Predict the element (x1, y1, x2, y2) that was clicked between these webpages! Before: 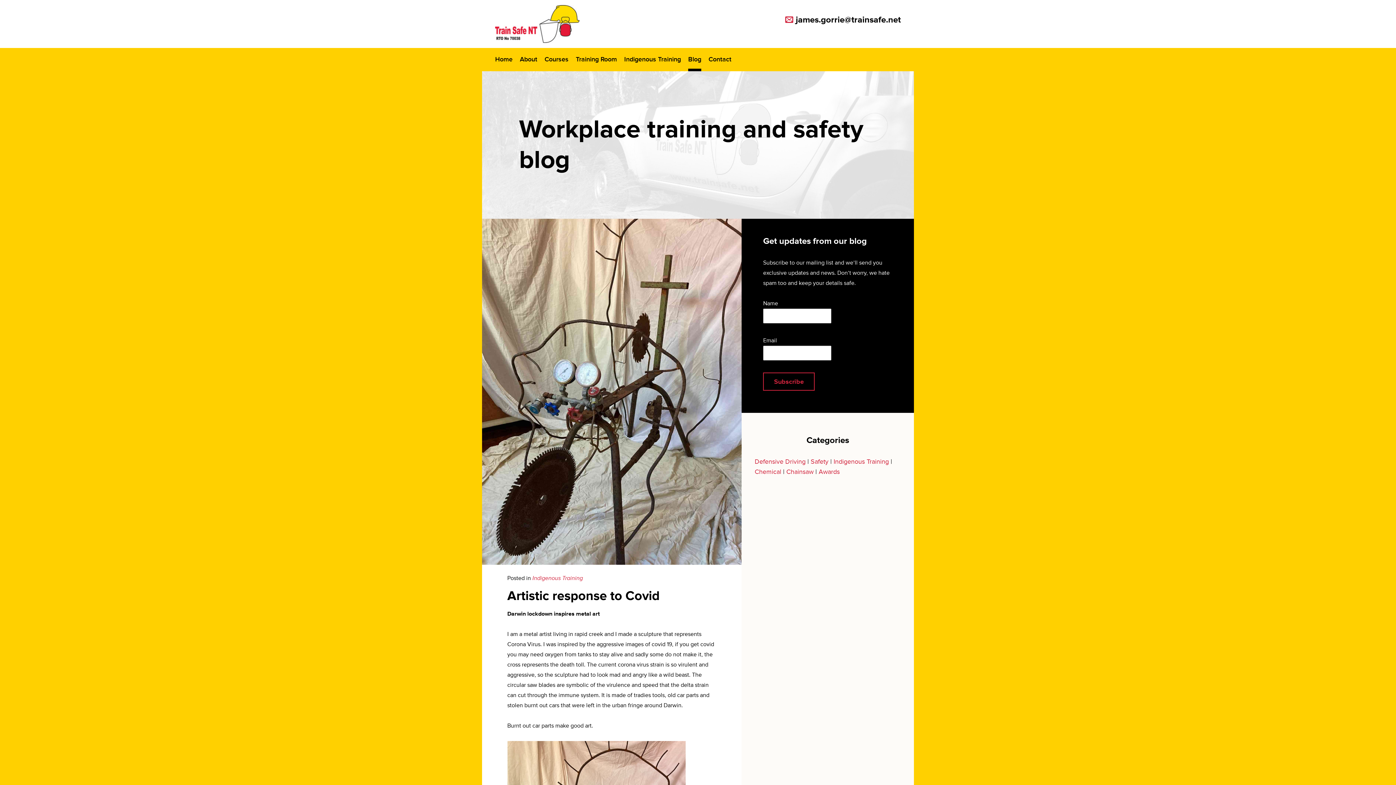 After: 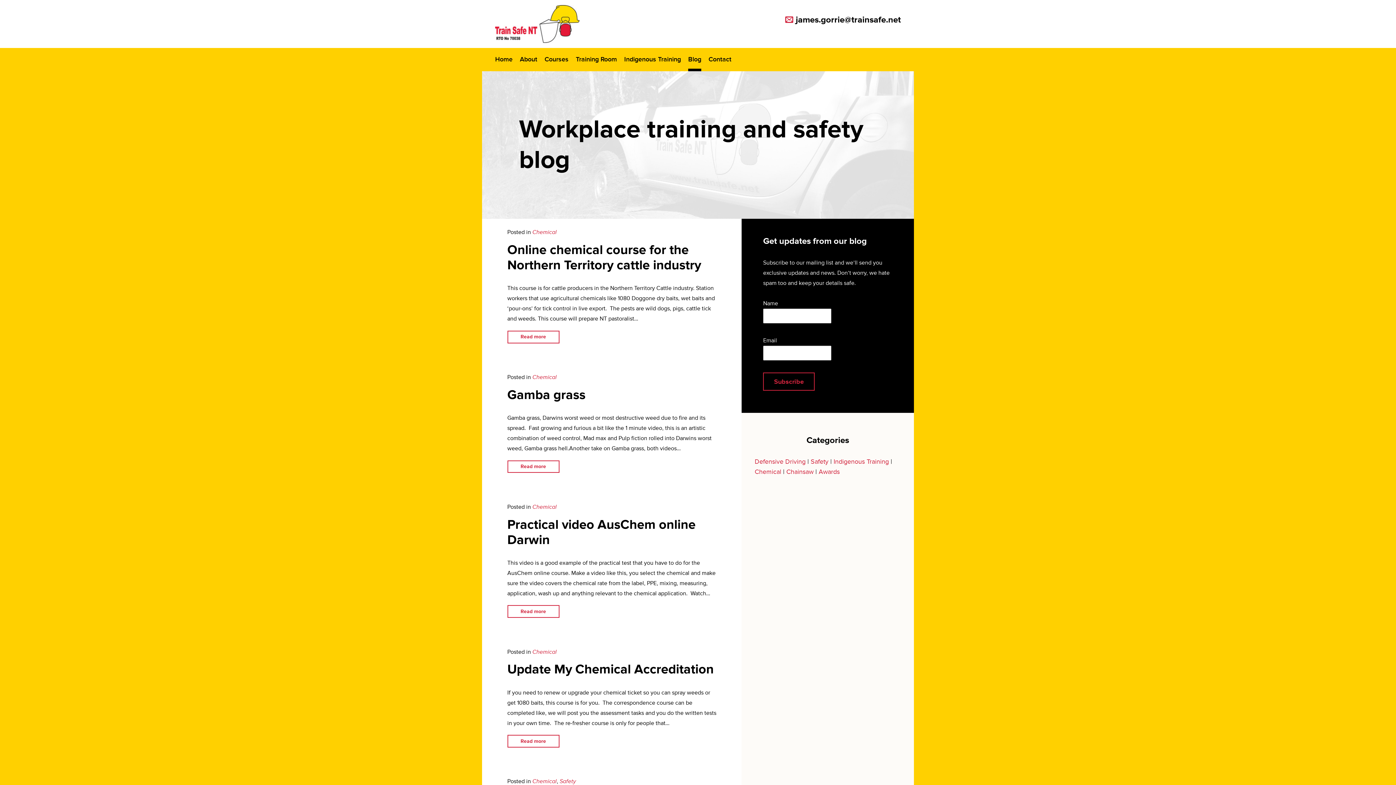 Action: bbox: (754, 468, 781, 476) label: Chemical